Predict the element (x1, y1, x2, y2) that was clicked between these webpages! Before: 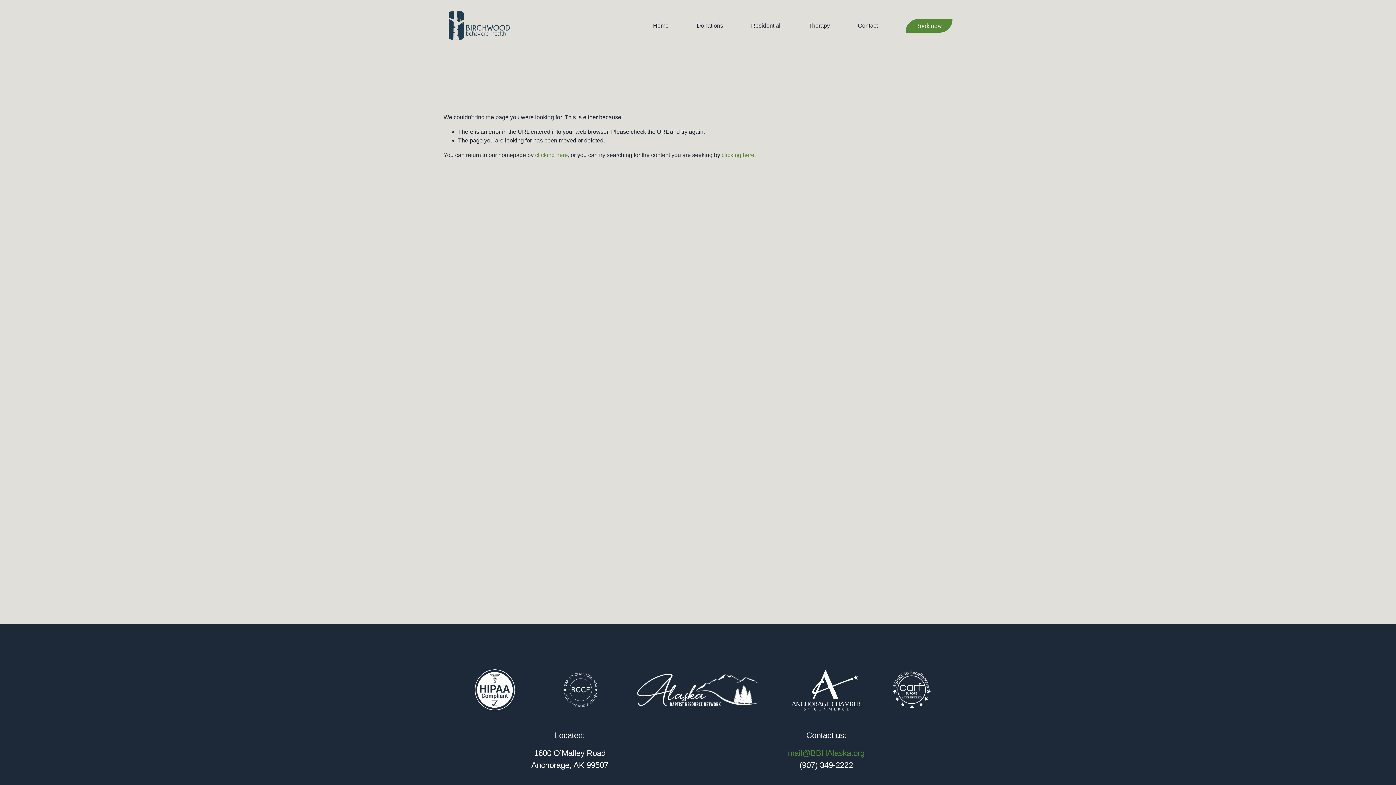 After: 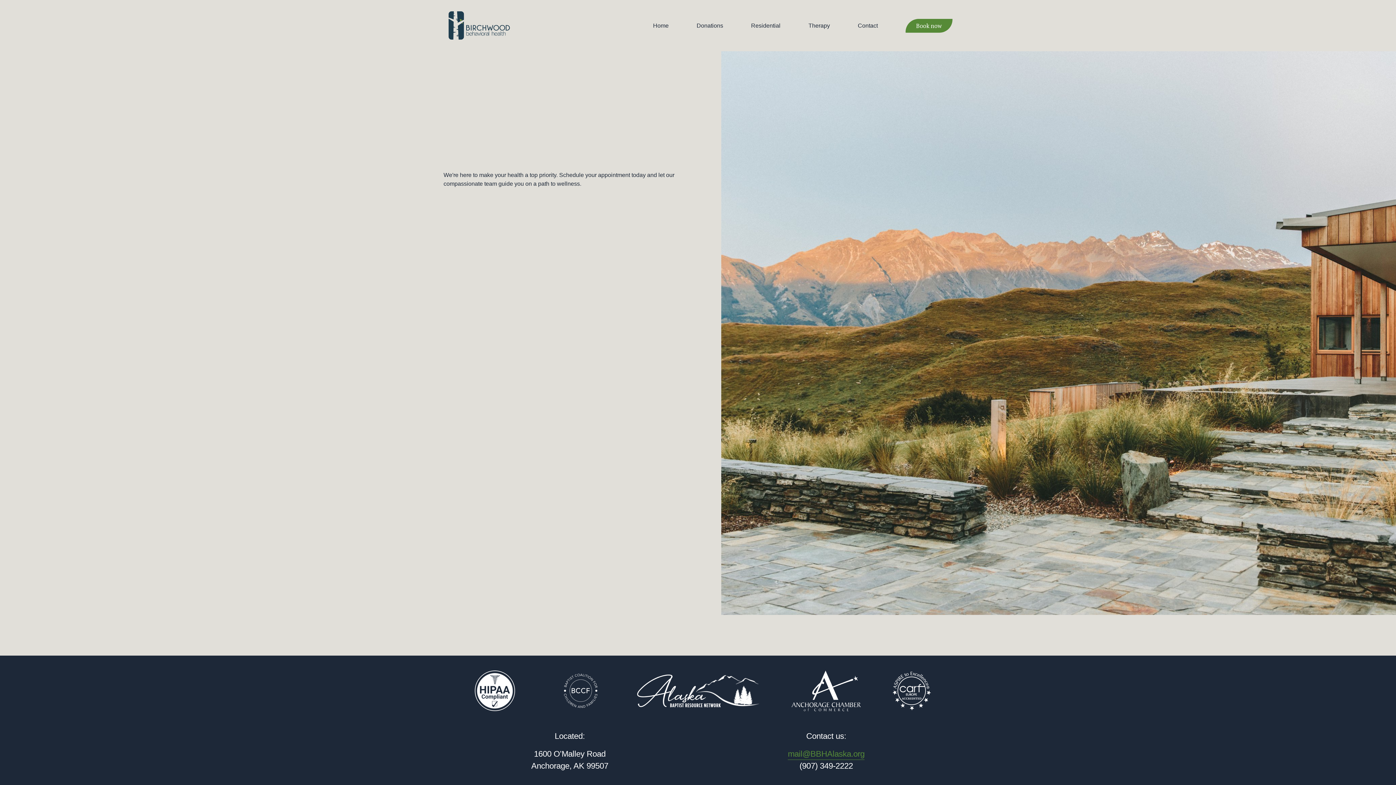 Action: bbox: (905, 18, 952, 32) label: Book now